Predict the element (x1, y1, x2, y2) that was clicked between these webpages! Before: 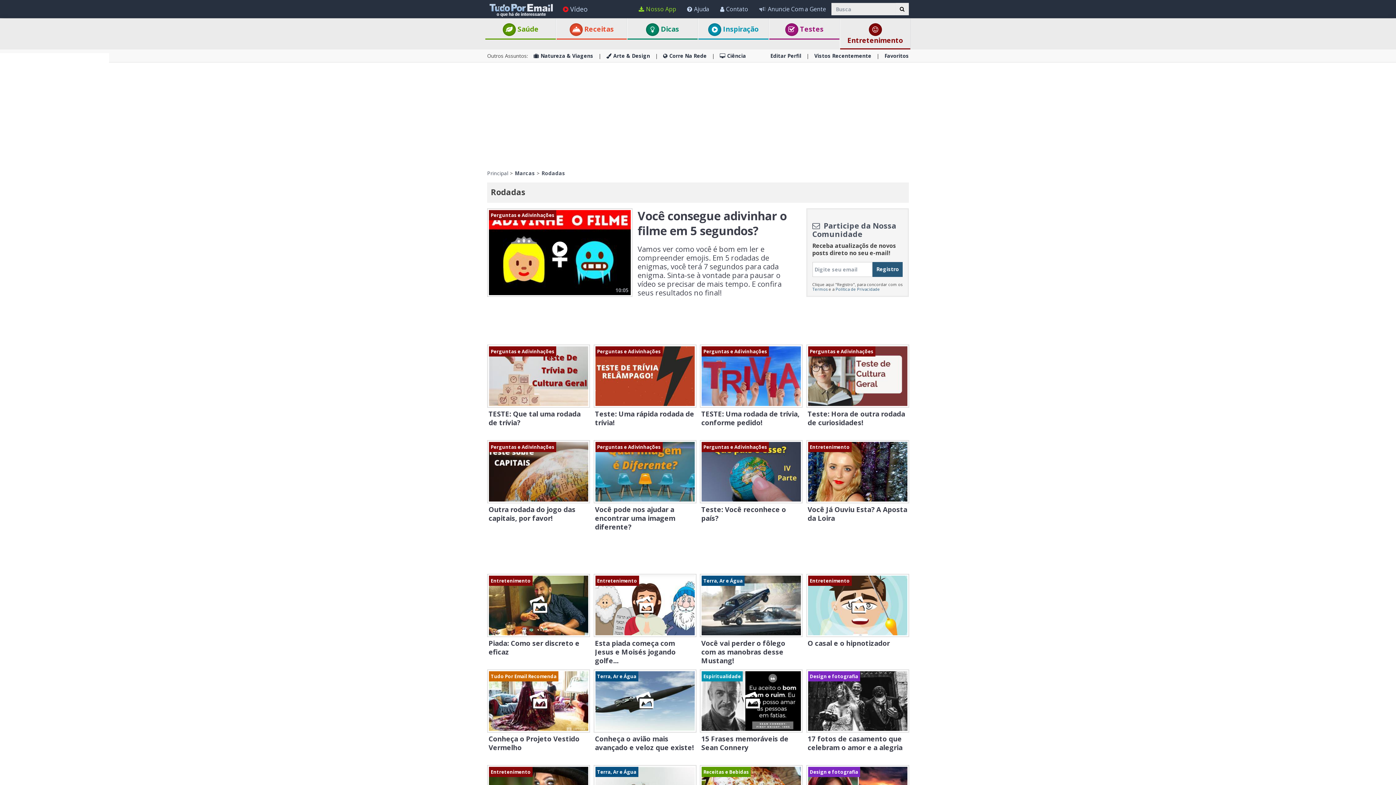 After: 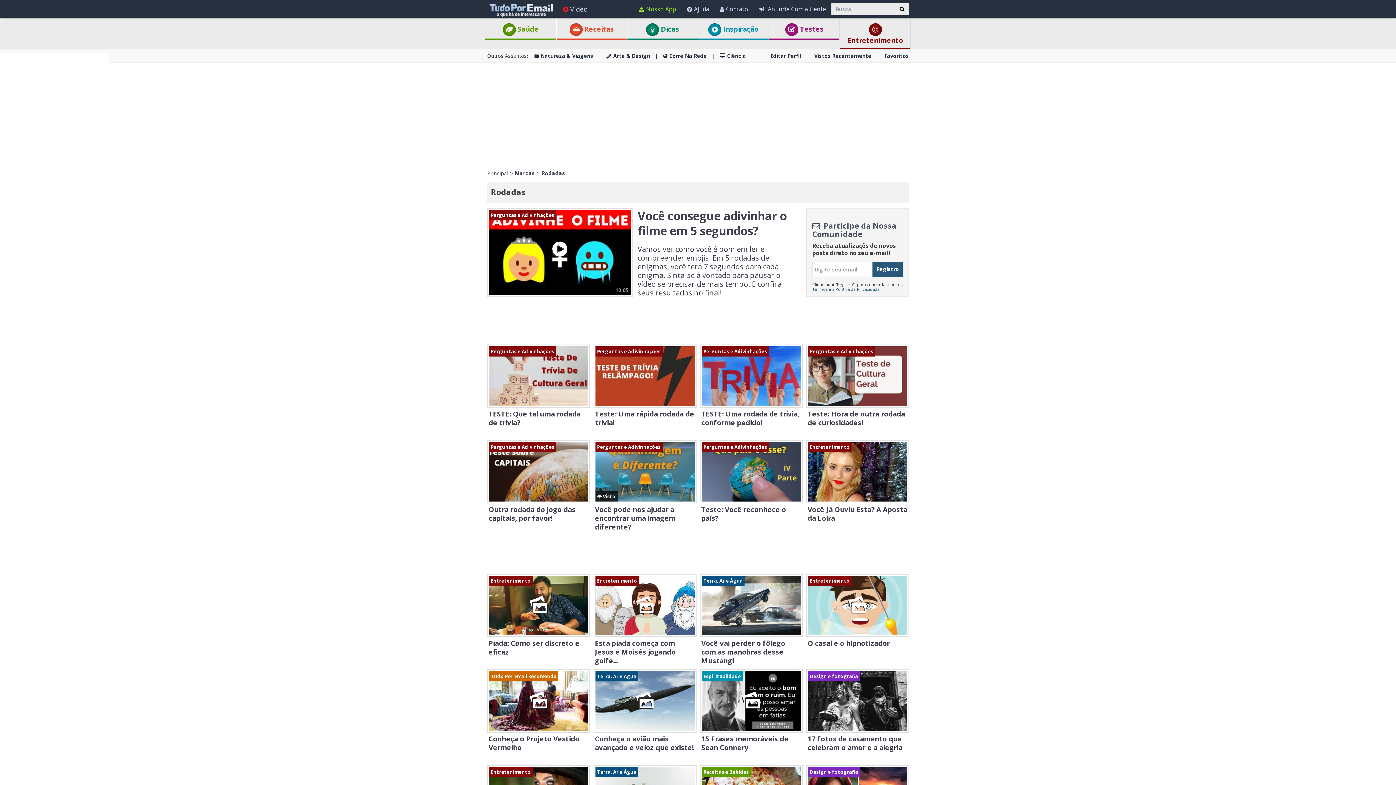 Action: label: Você pode nos ajudar a encontrar uma imagem diferente? bbox: (593, 440, 696, 532)